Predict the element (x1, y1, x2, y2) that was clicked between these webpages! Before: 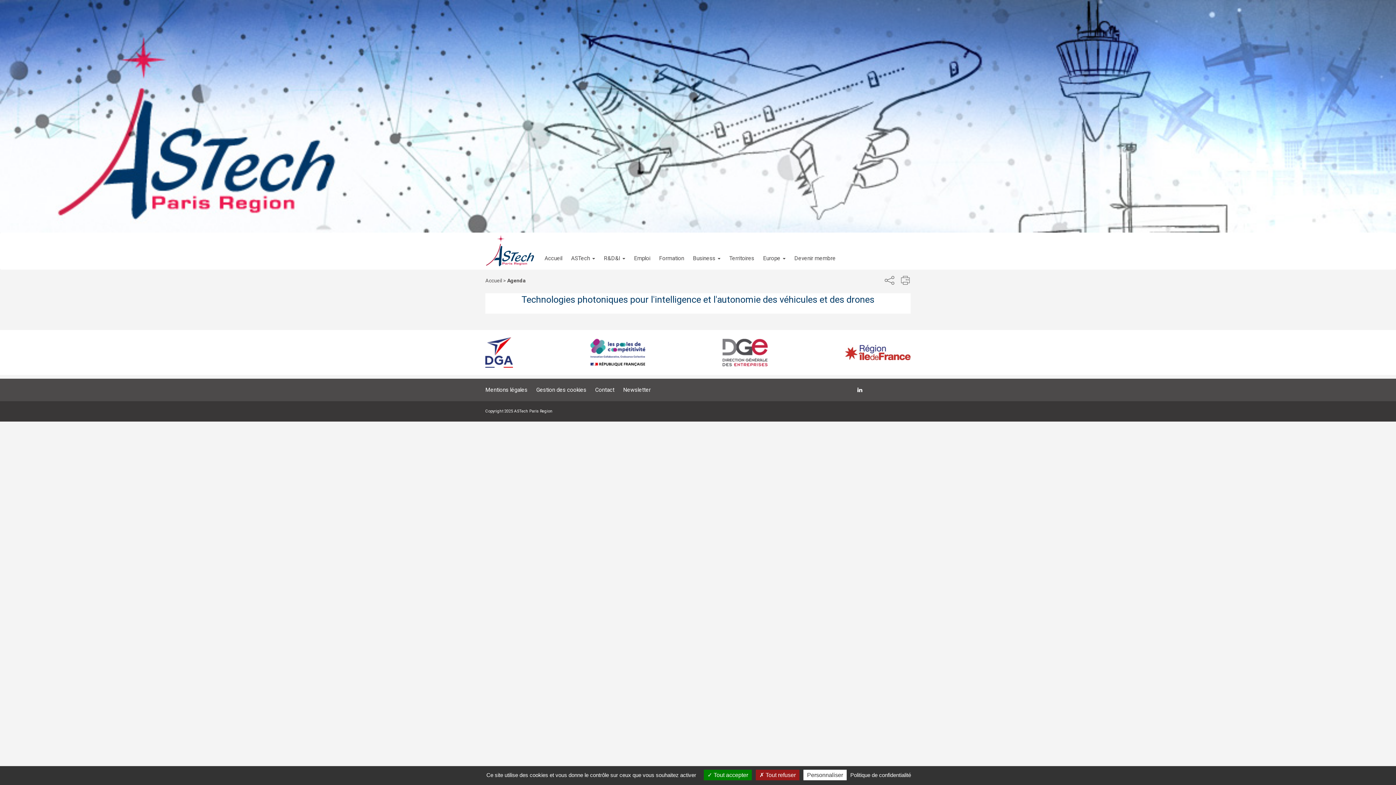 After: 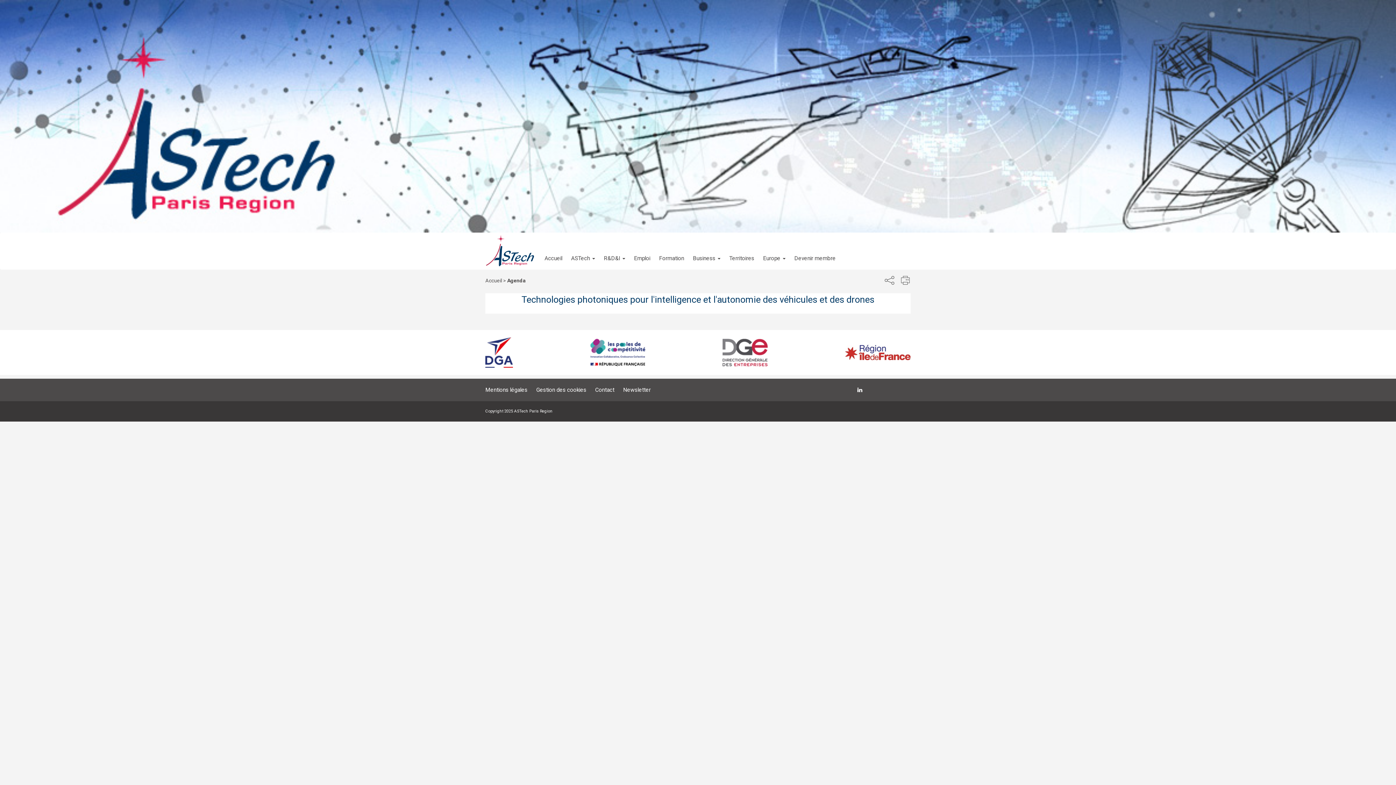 Action: bbox: (756, 770, 799, 780) label:  Tout refuser